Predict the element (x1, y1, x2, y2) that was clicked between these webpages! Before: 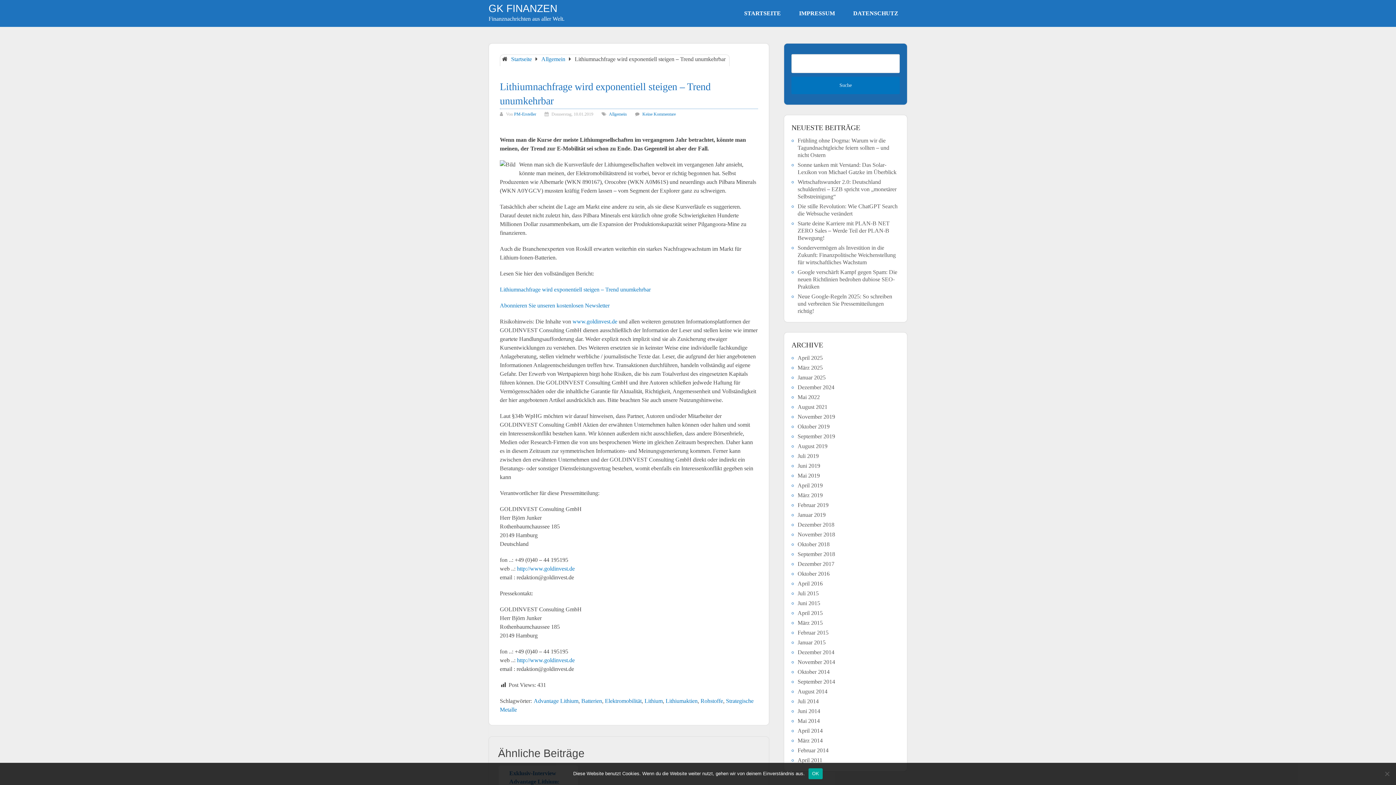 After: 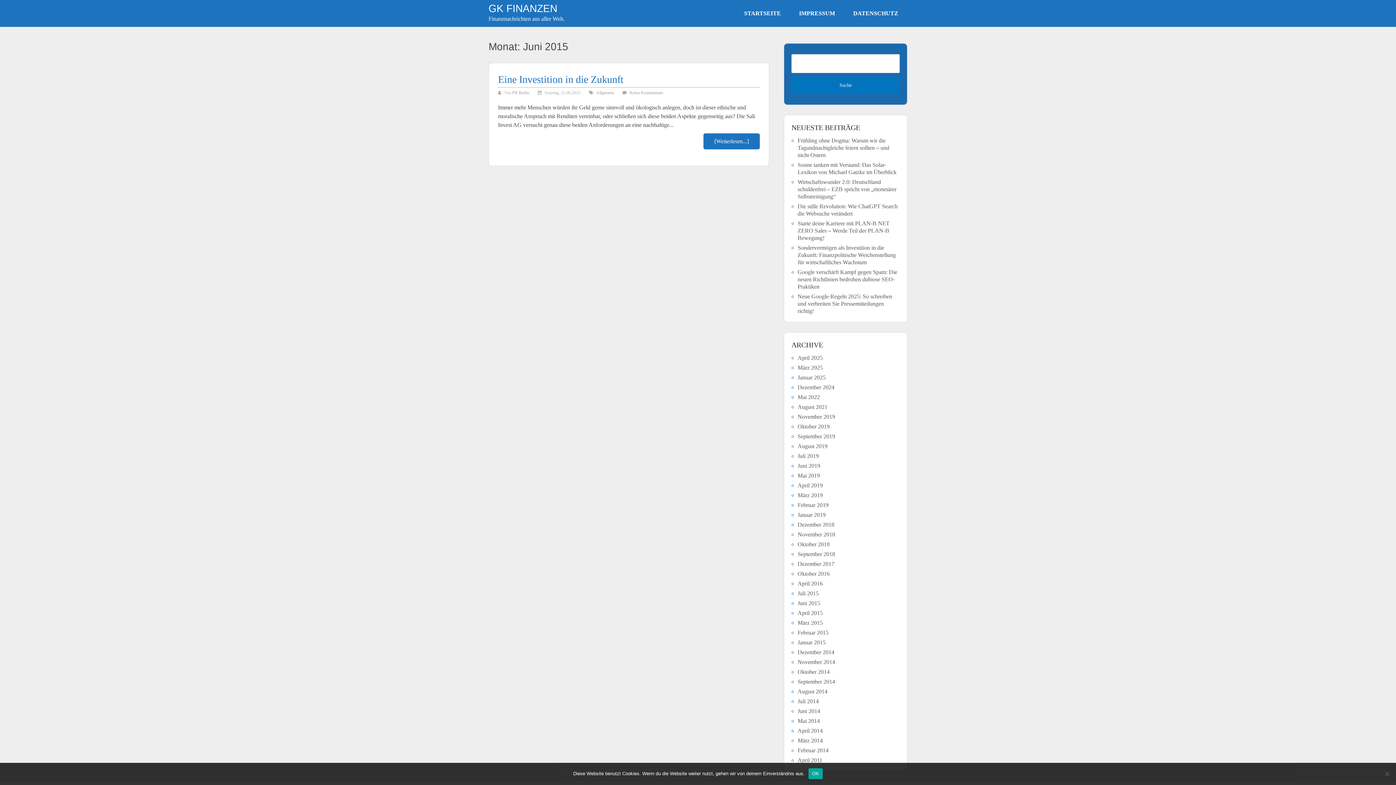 Action: label: Juni 2015 bbox: (797, 600, 820, 606)